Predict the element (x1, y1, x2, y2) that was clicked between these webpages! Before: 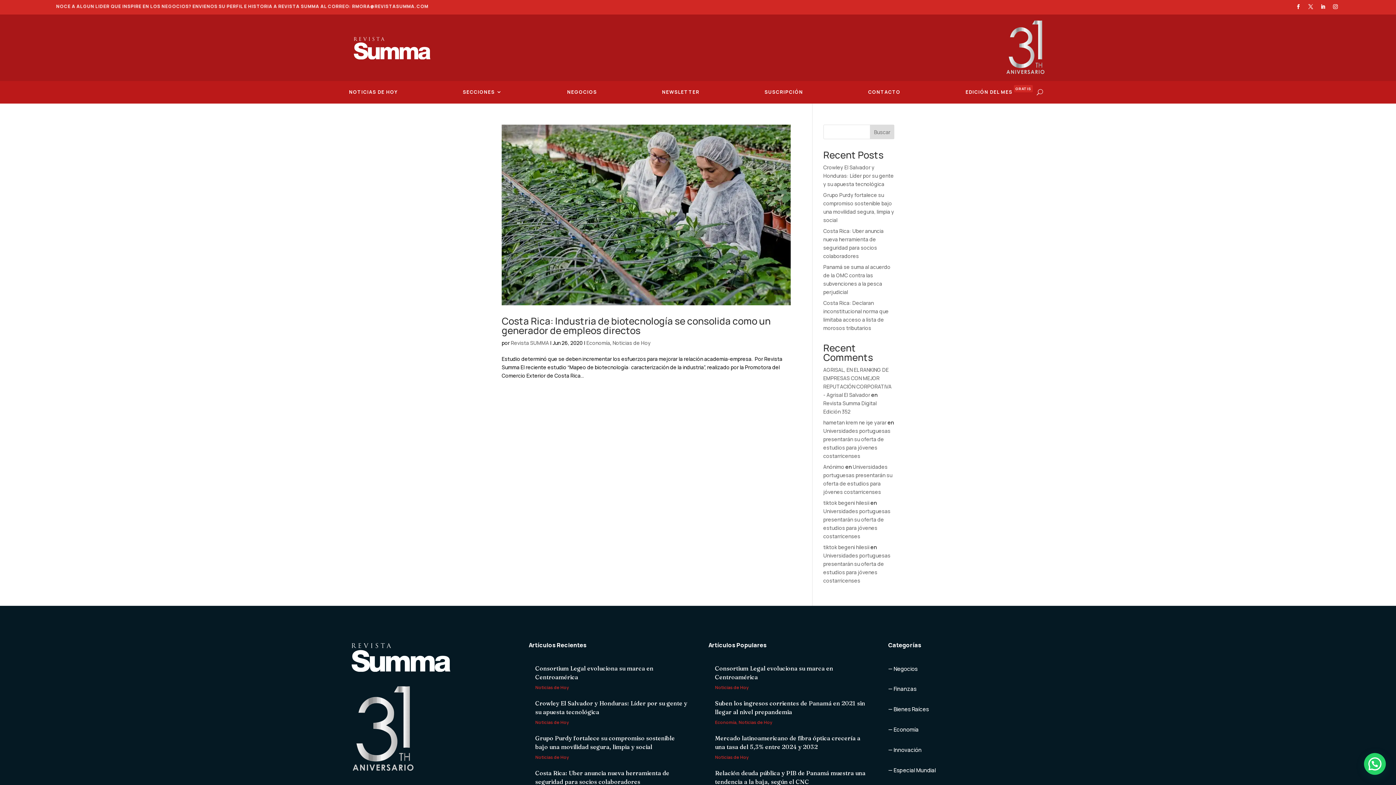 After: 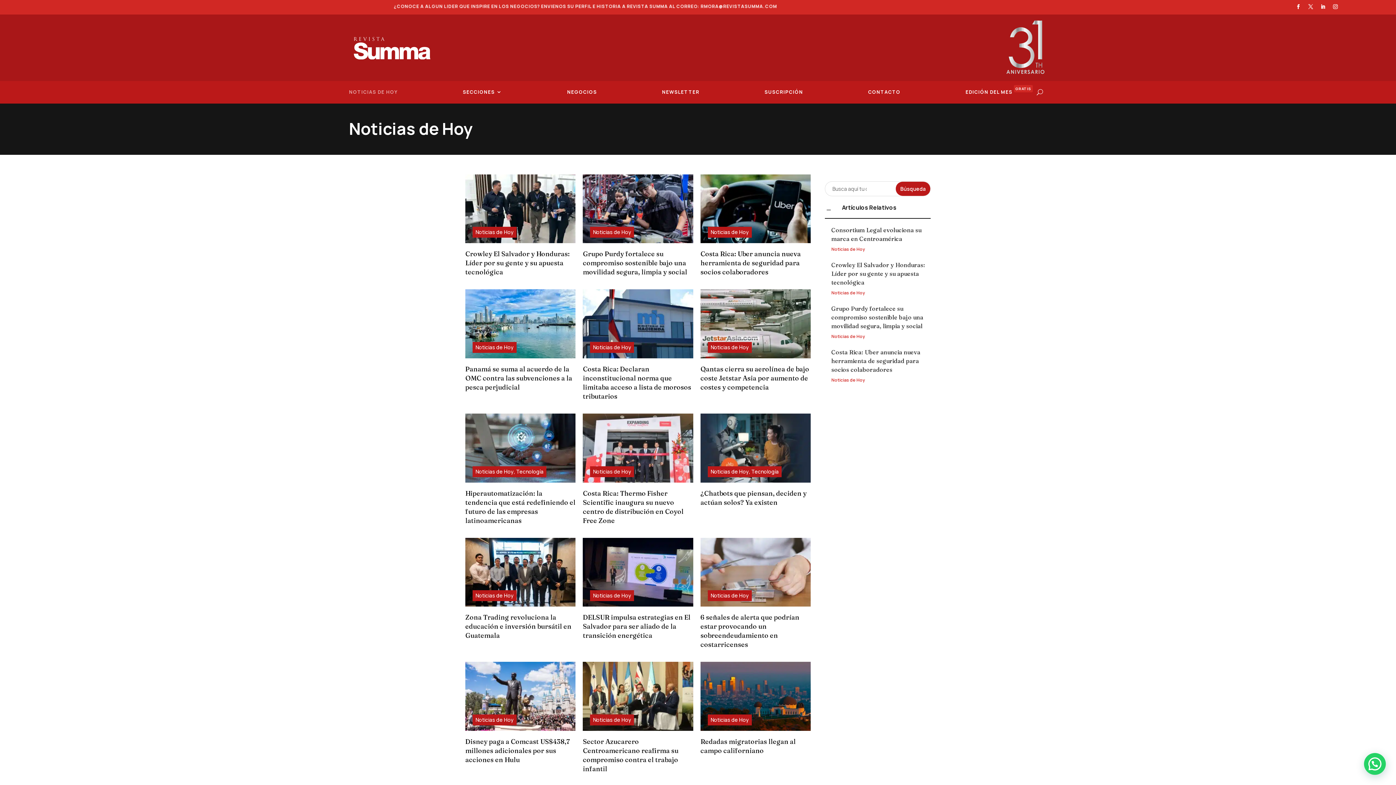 Action: bbox: (715, 754, 749, 760) label: Noticias de Hoy